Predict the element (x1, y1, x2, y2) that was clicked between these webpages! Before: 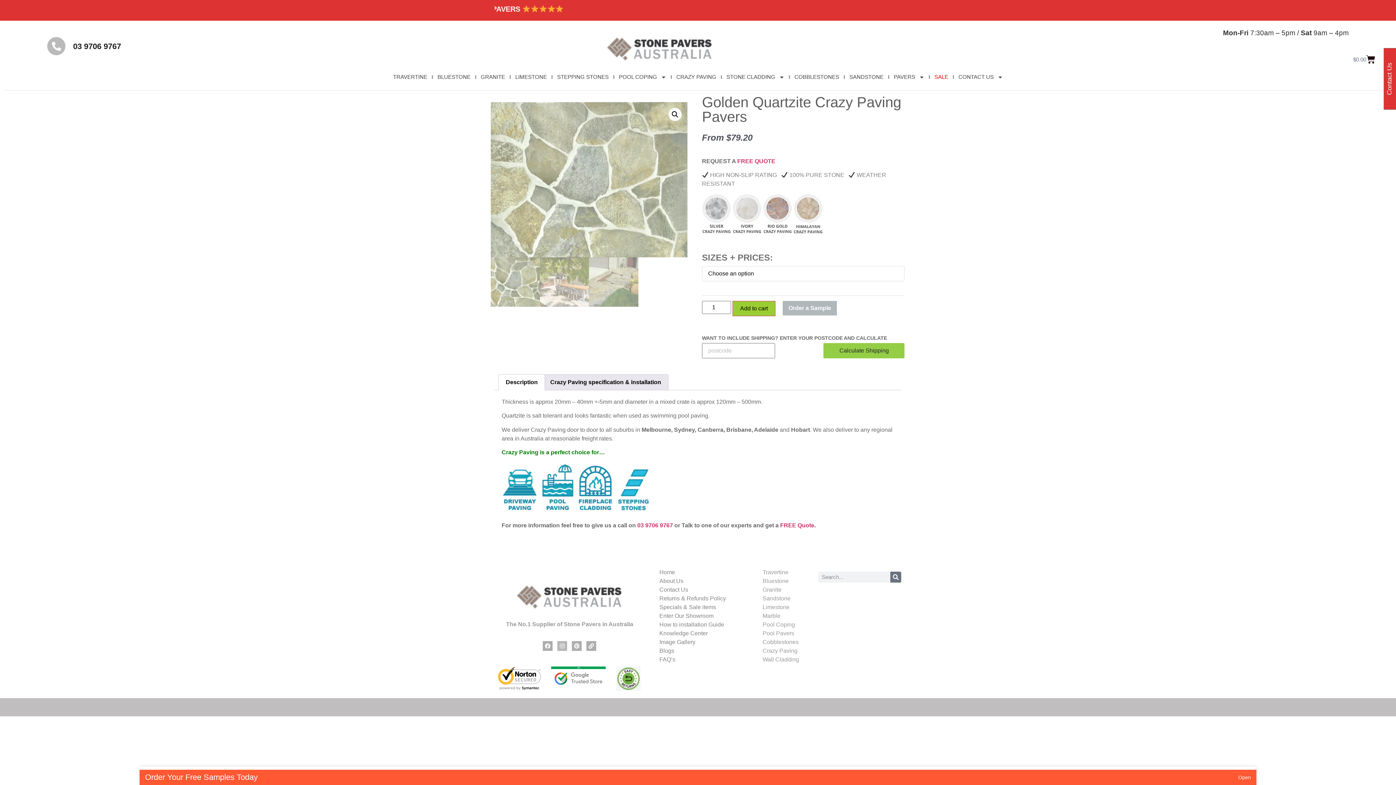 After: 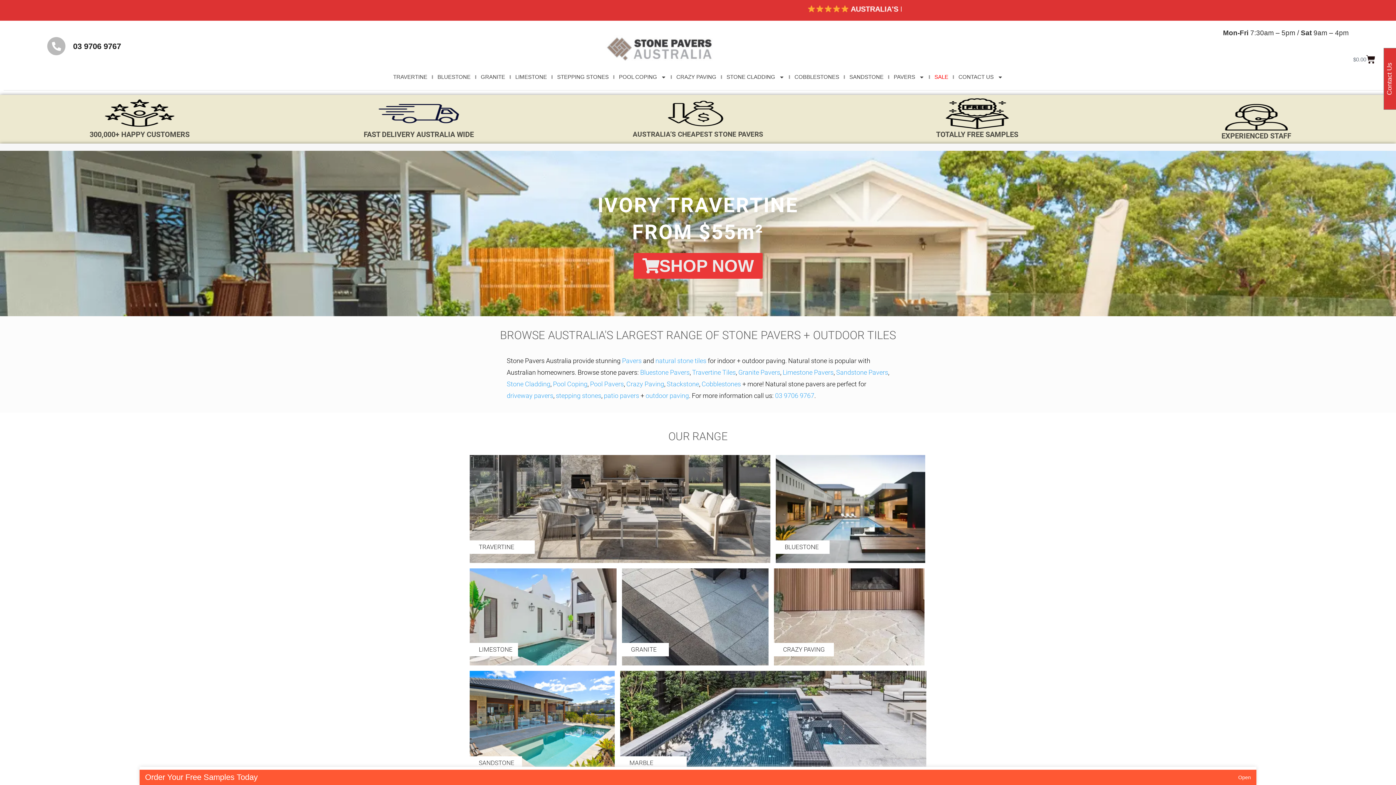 Action: bbox: (515, 580, 624, 612)